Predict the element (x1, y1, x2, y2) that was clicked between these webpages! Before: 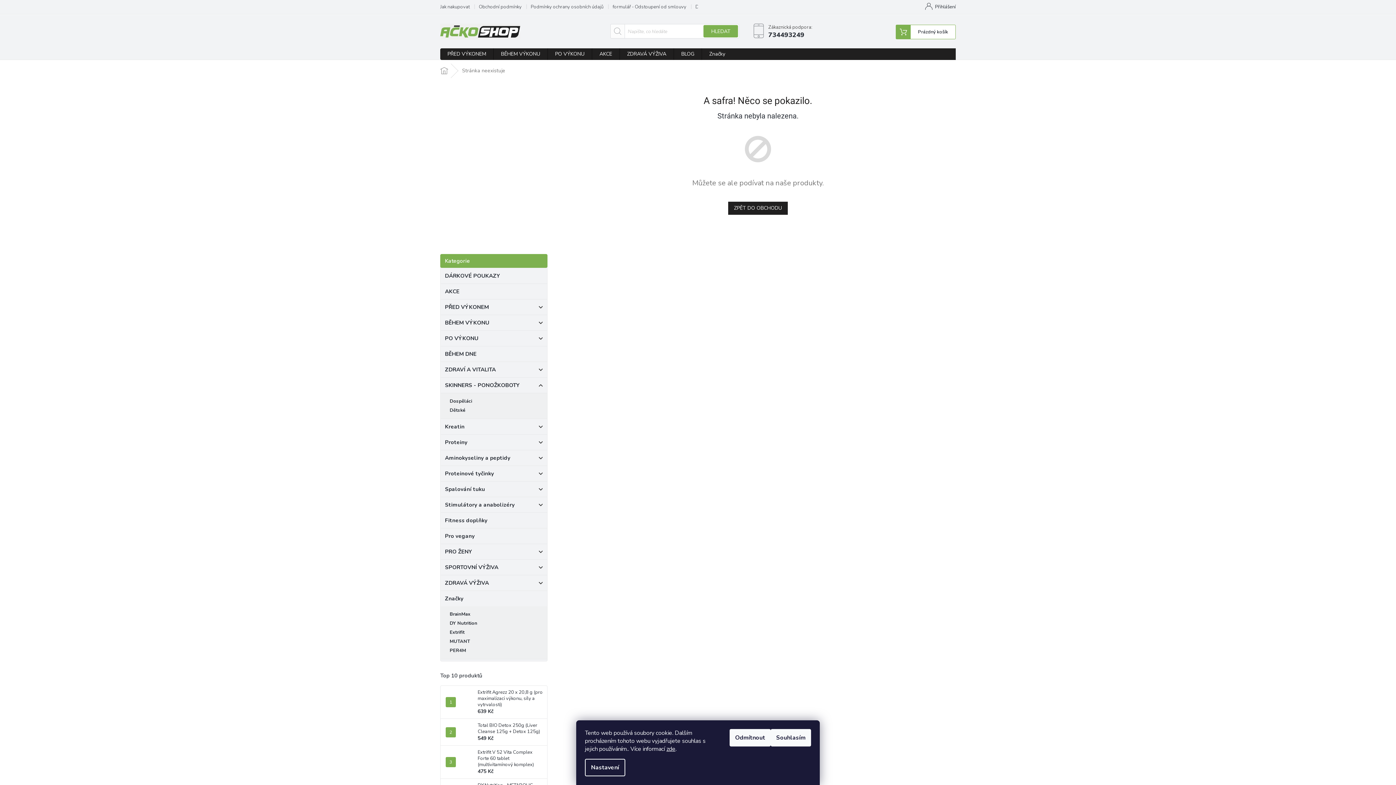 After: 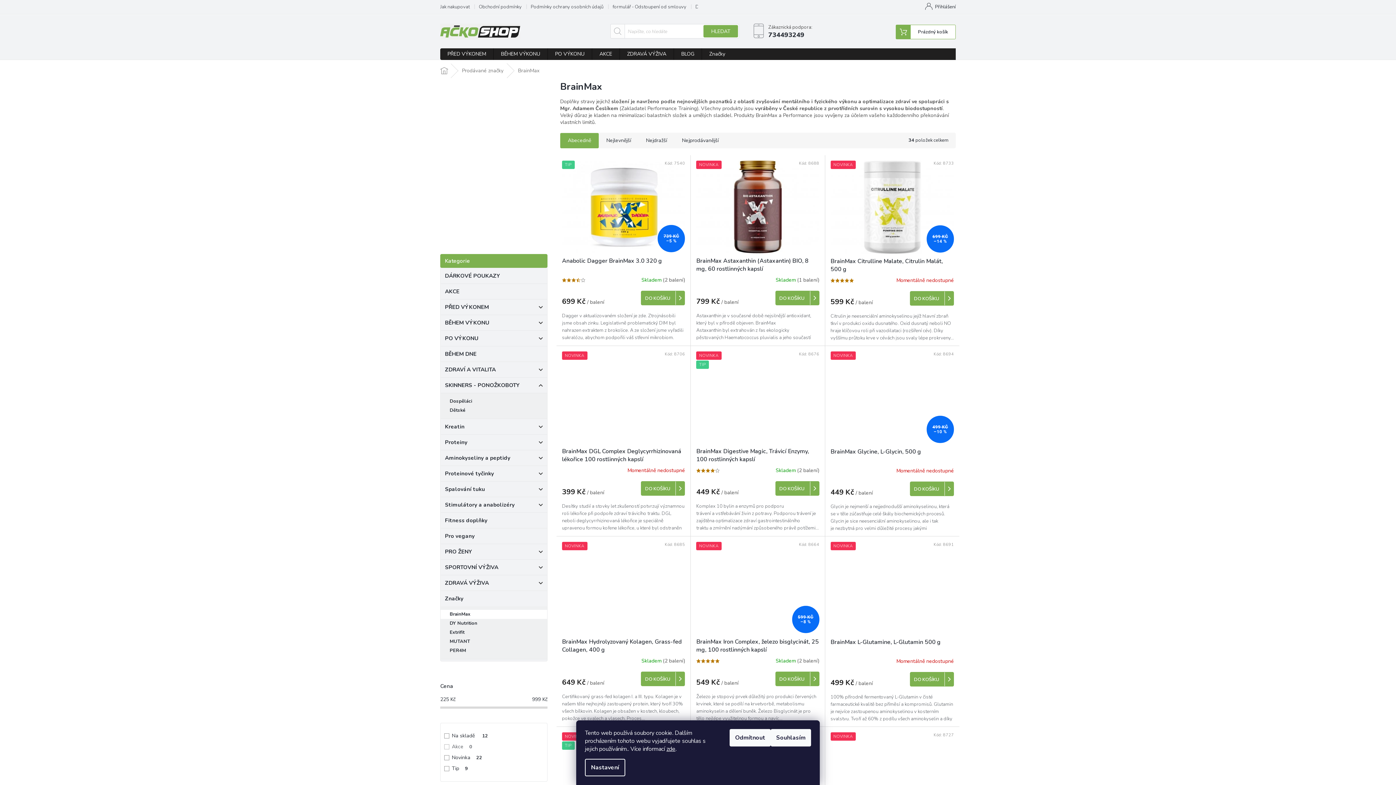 Action: label: BrainMax bbox: (440, 610, 547, 619)